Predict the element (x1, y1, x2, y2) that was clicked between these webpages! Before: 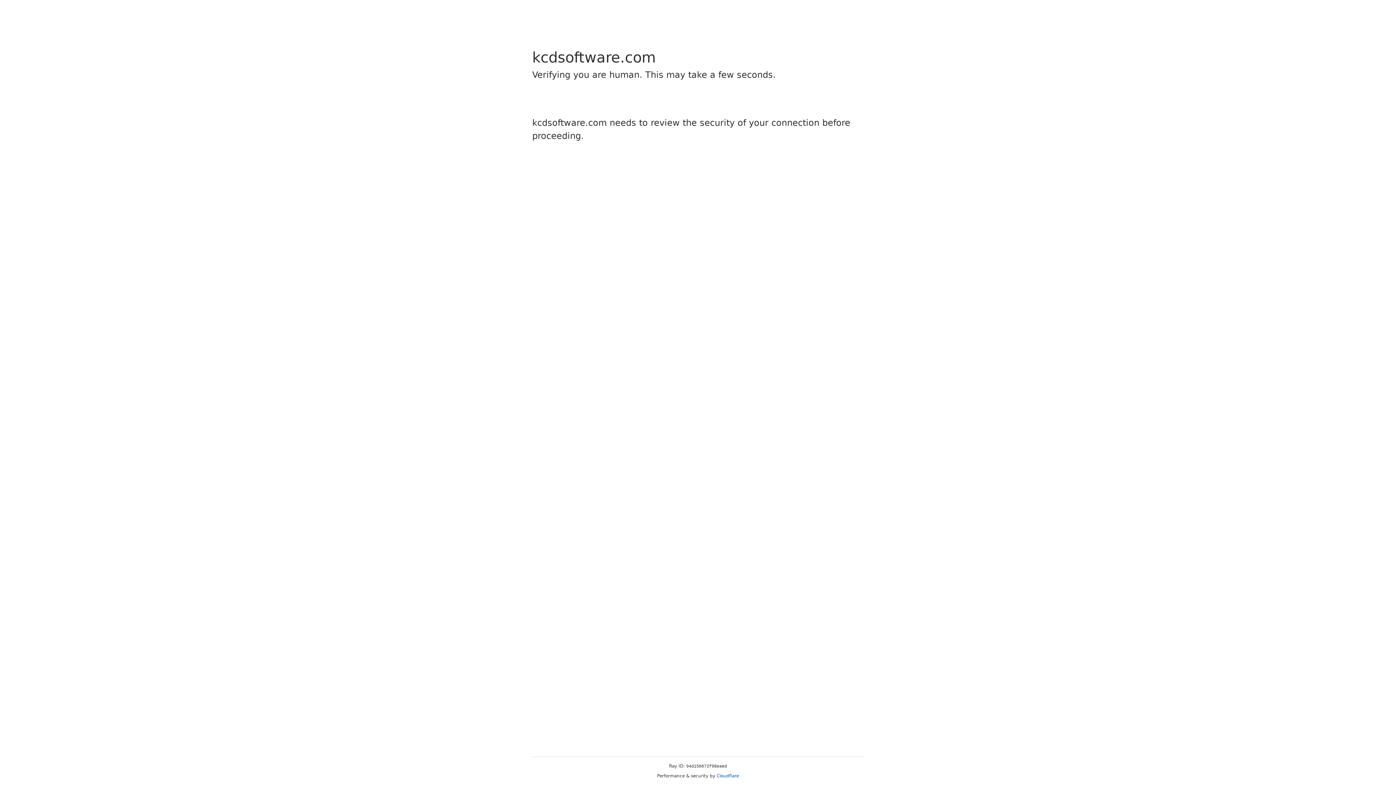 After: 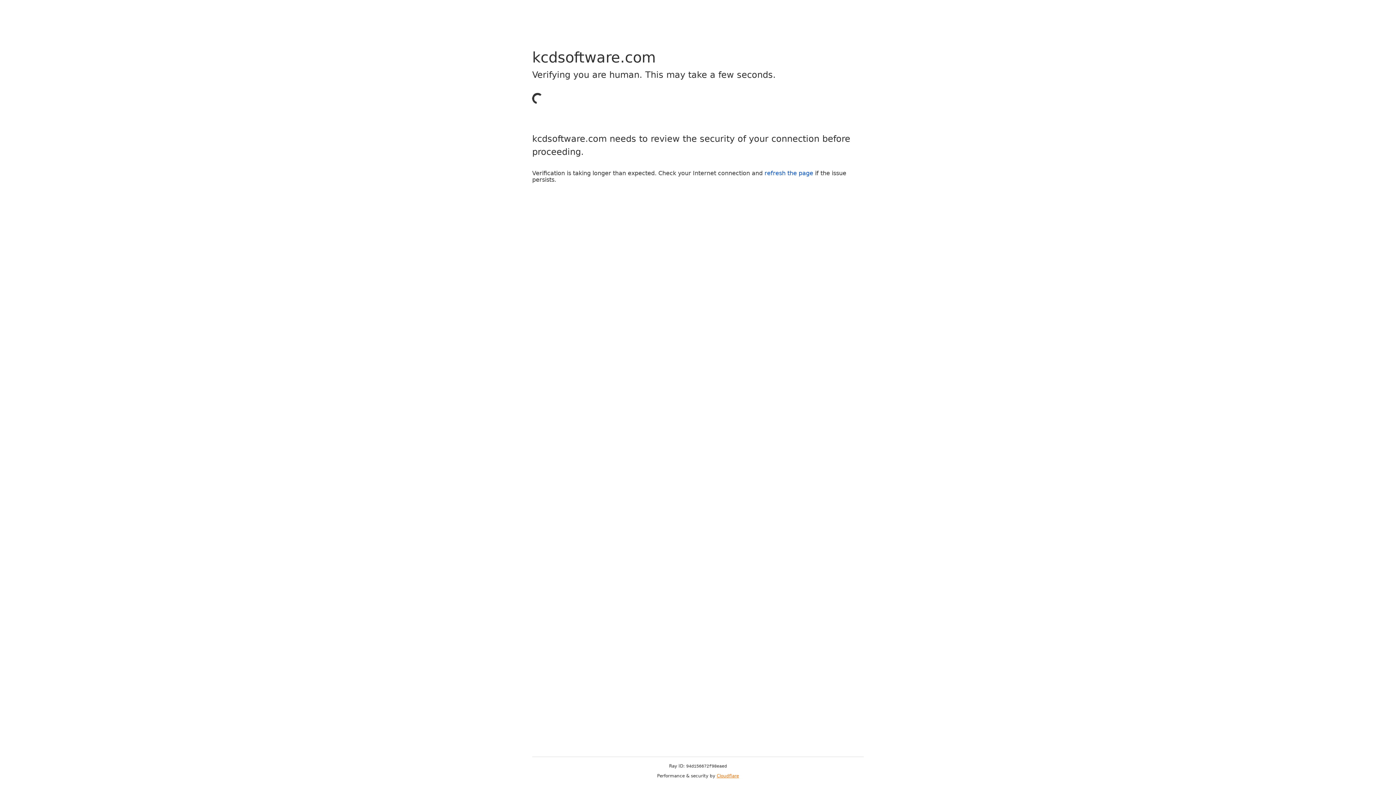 Action: bbox: (716, 773, 739, 778) label: Cloudflare